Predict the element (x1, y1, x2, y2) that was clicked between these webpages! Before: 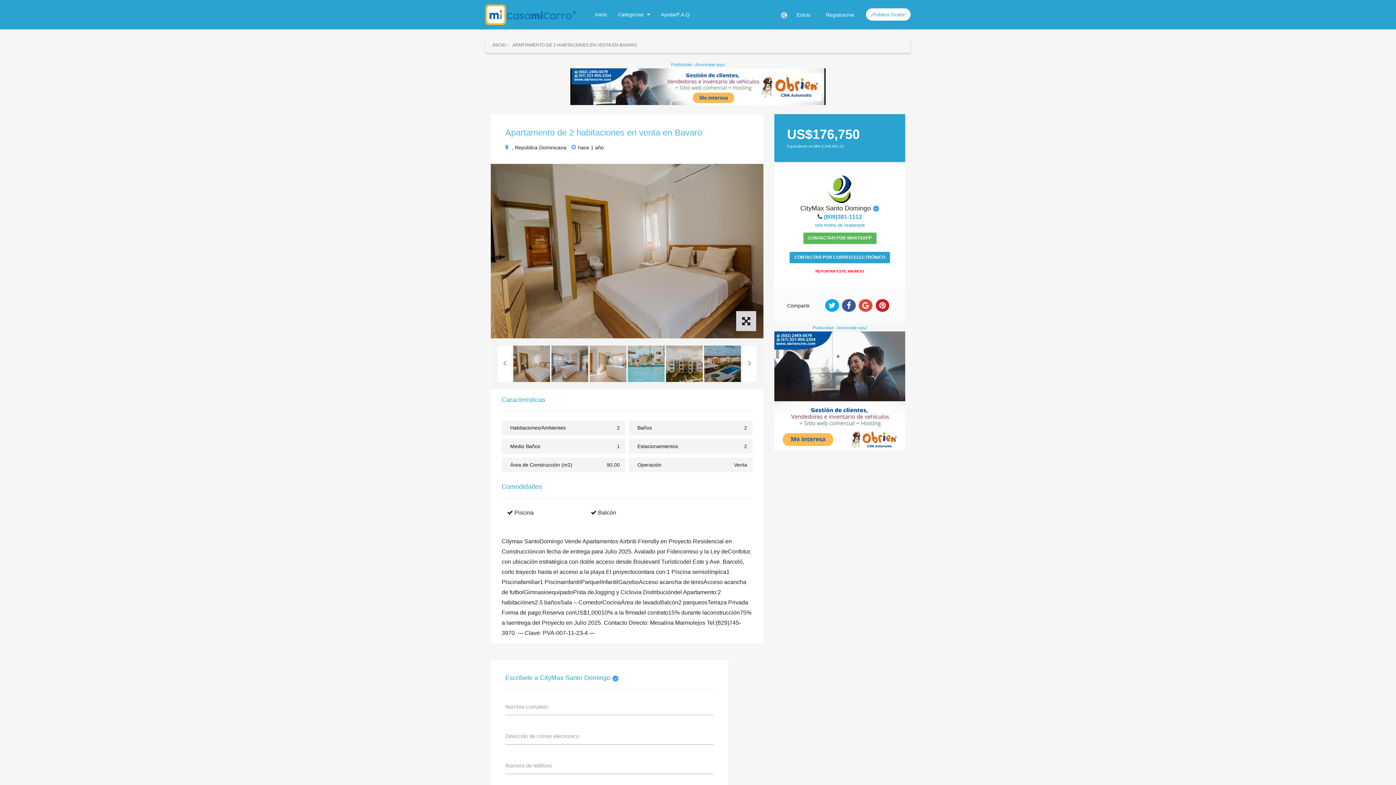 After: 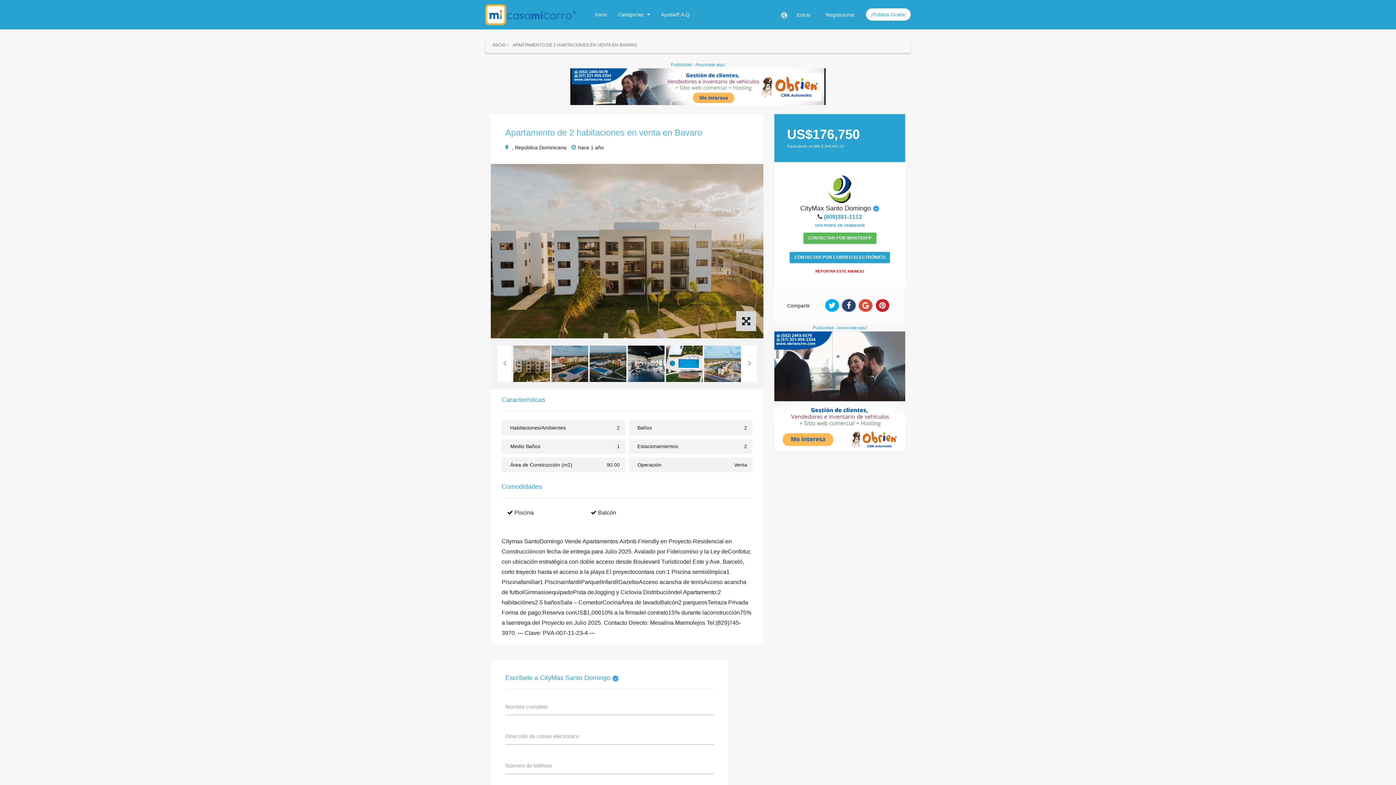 Action: bbox: (842, 299, 855, 312)